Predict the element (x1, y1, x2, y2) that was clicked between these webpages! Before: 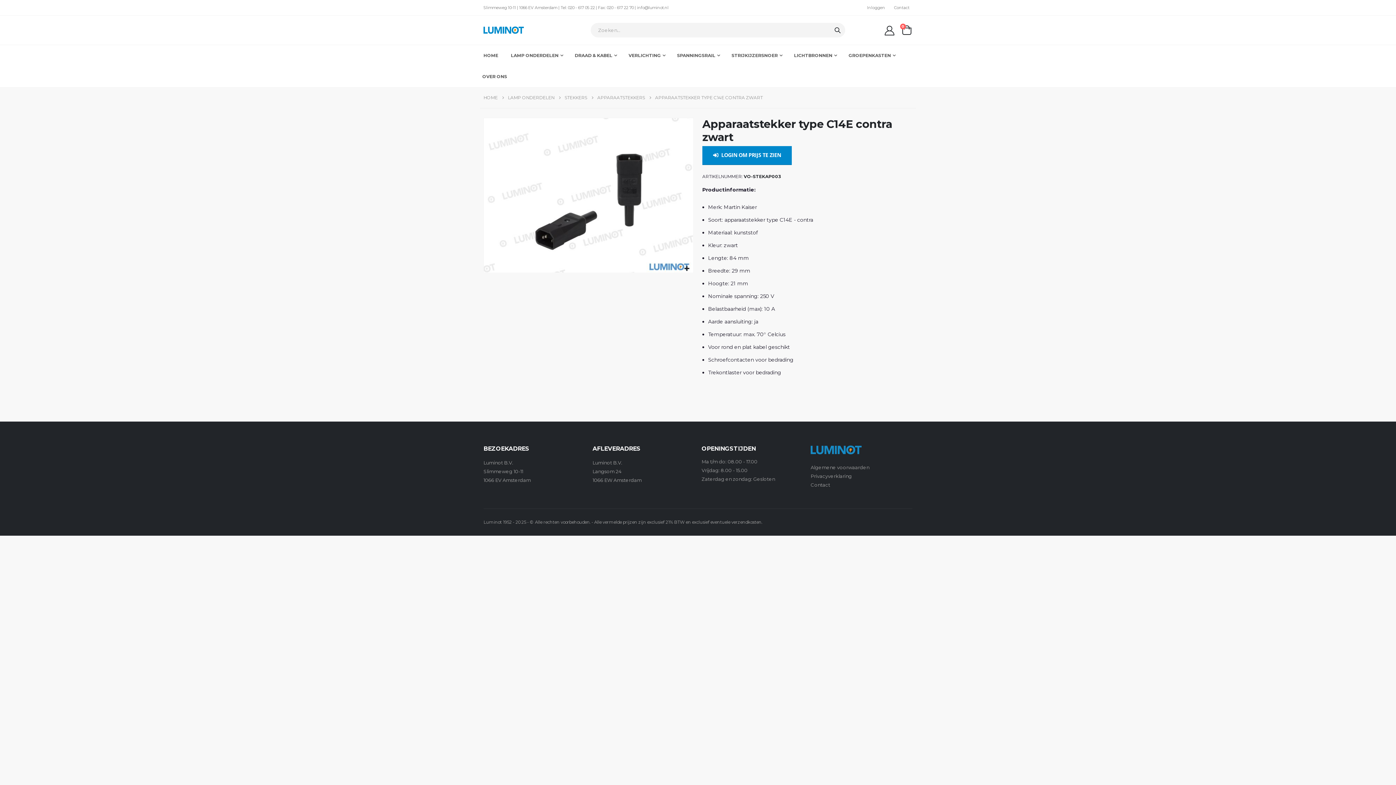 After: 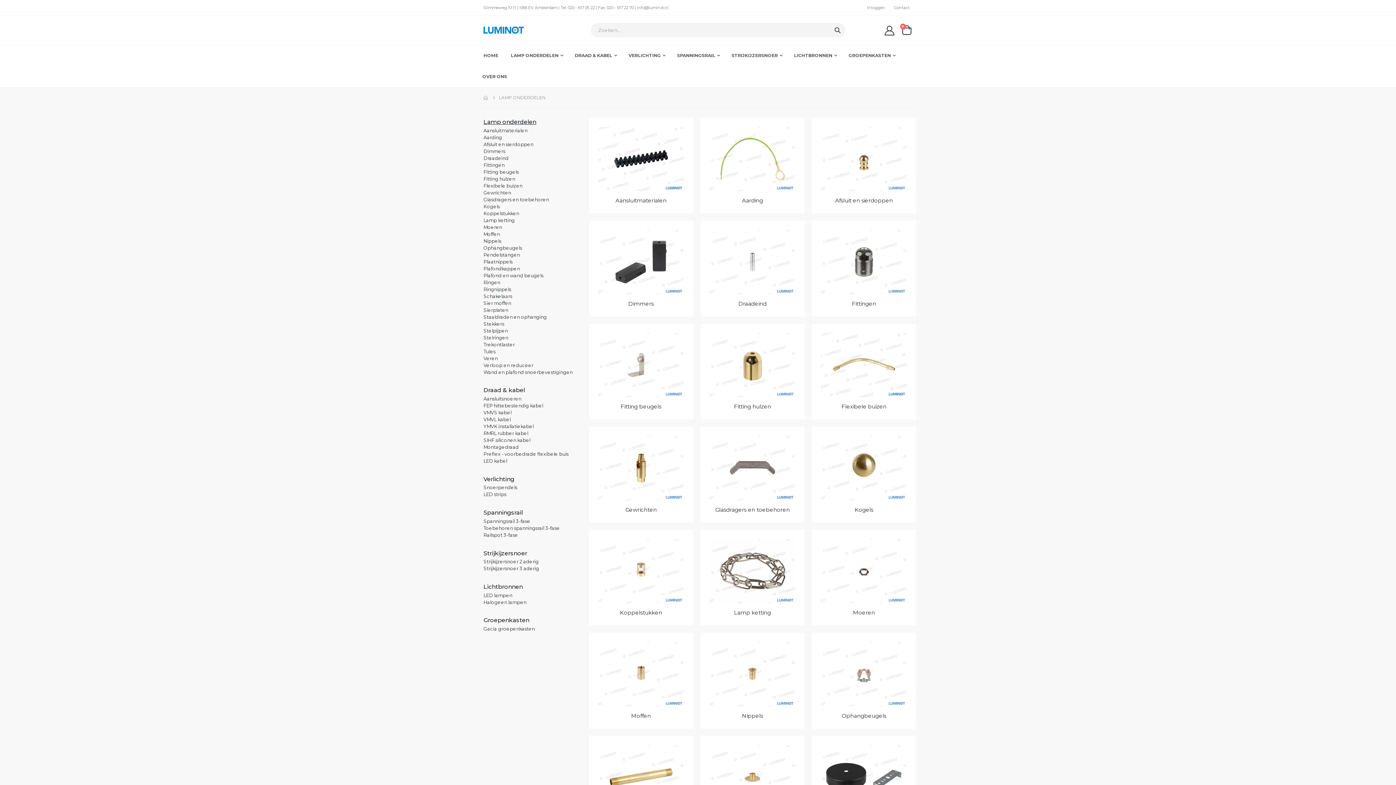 Action: label: LAMP ONDERDELEN bbox: (510, 45, 563, 66)